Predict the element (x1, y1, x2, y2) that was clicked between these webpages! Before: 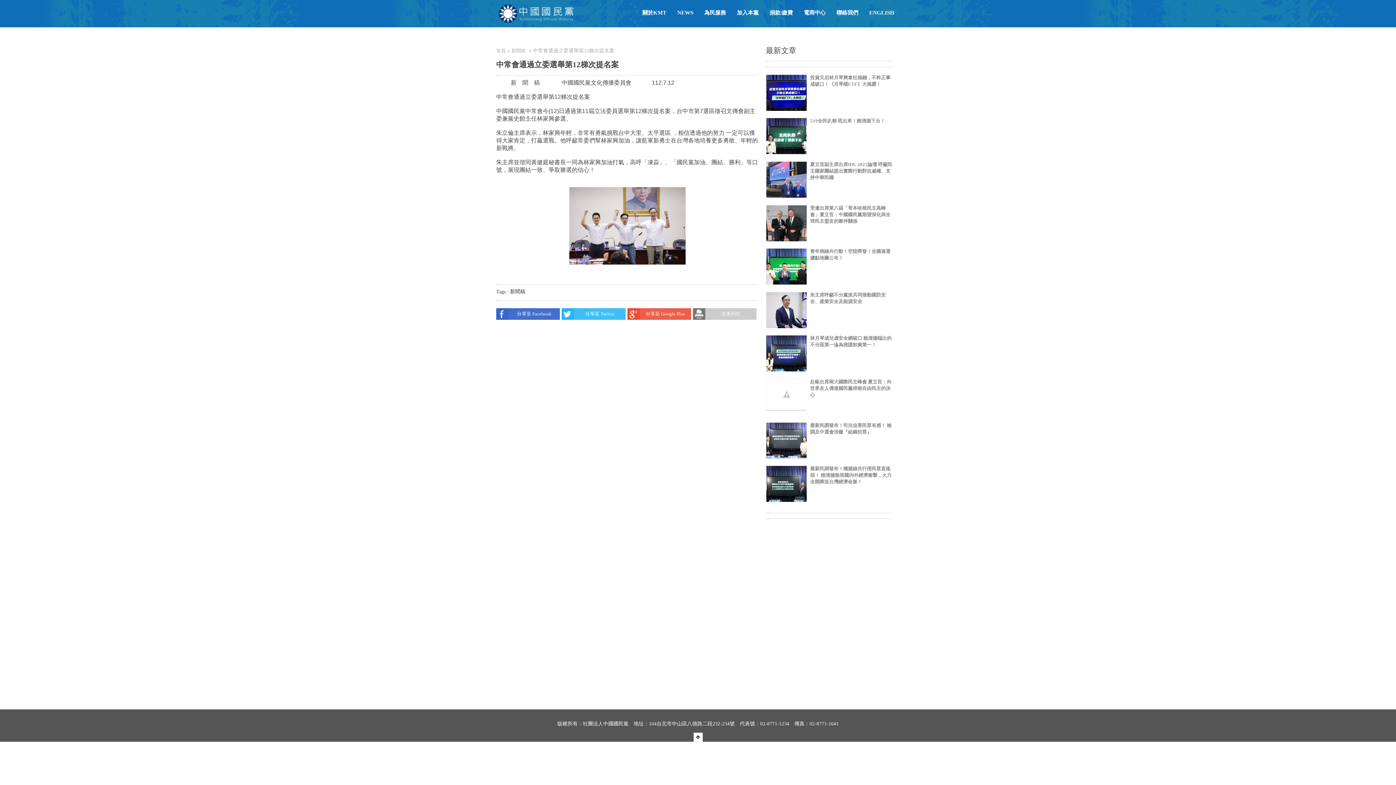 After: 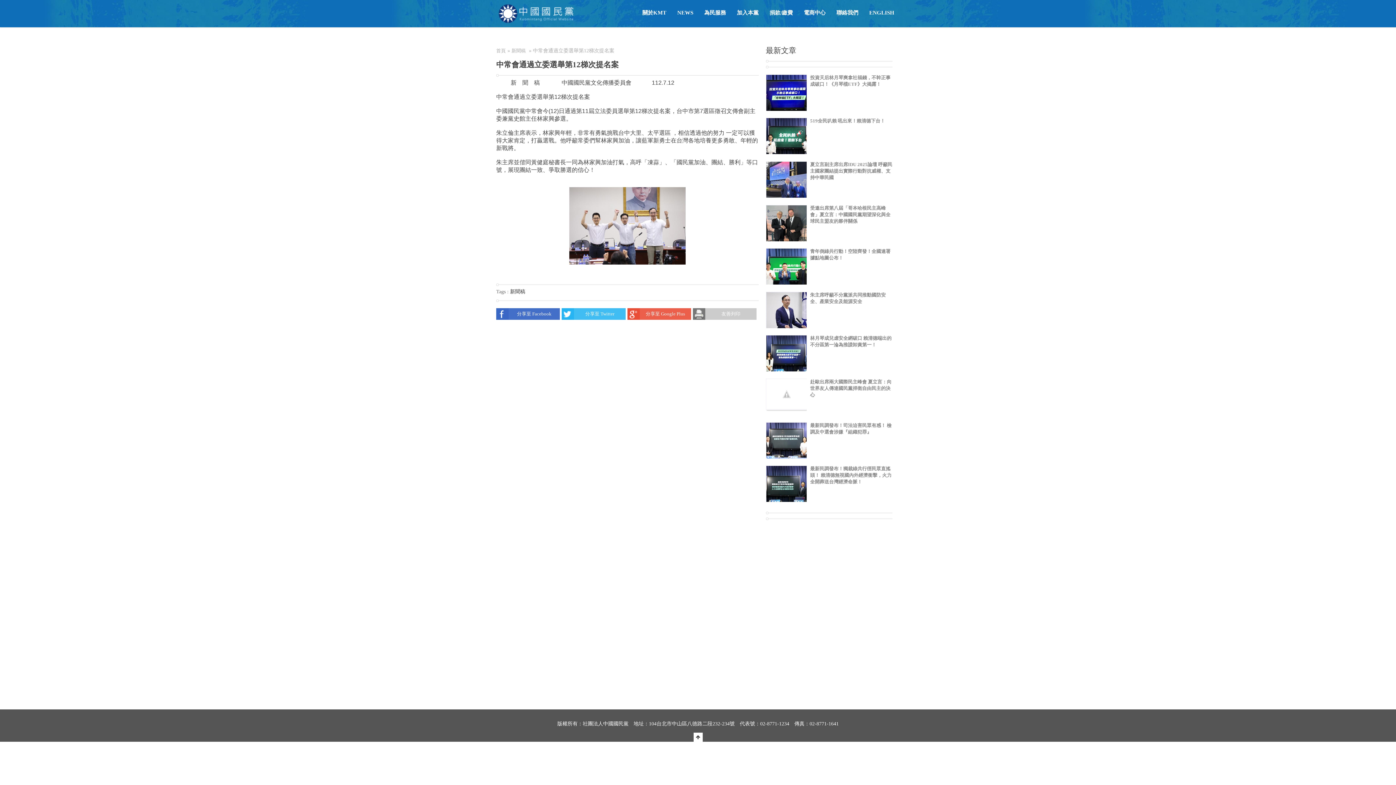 Action: bbox: (496, 289, 510, 294) label: Tags : 